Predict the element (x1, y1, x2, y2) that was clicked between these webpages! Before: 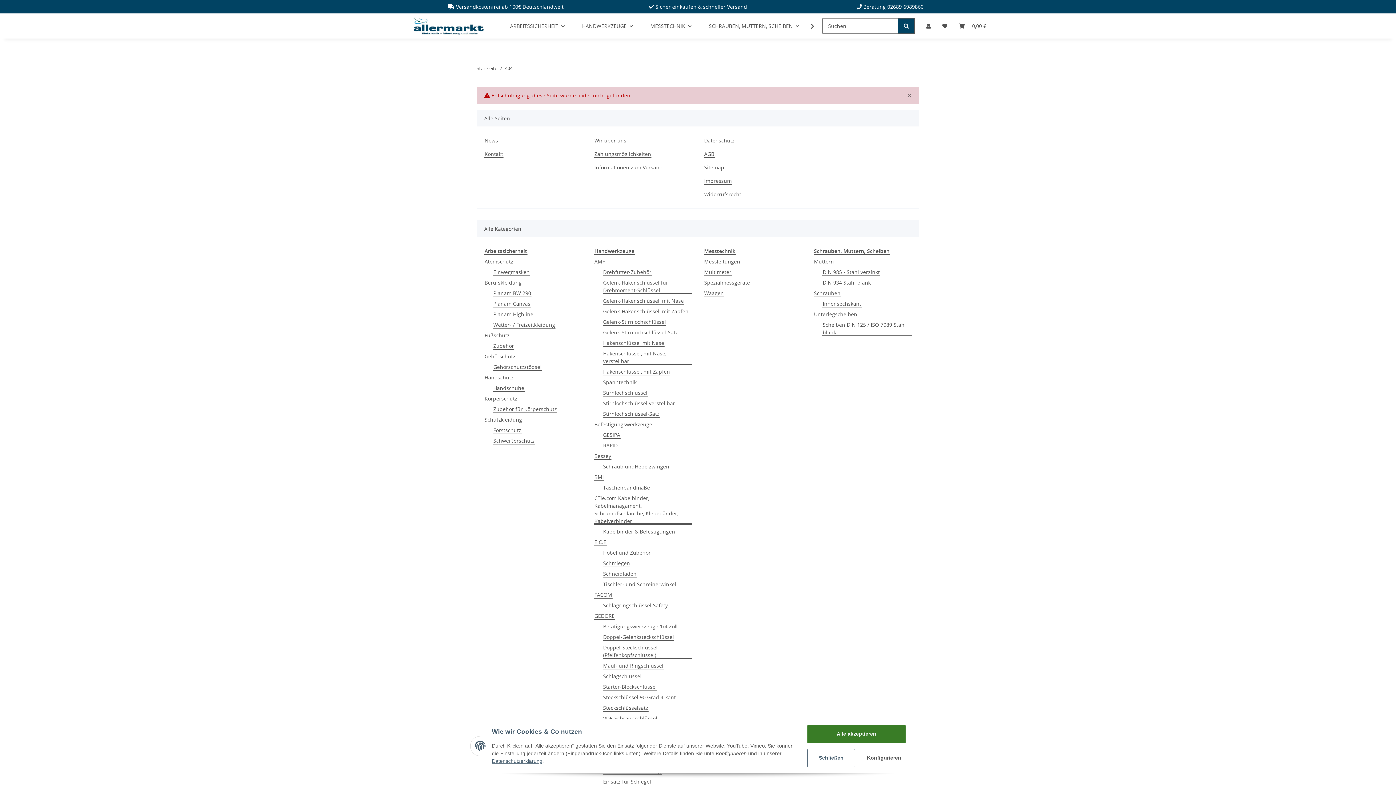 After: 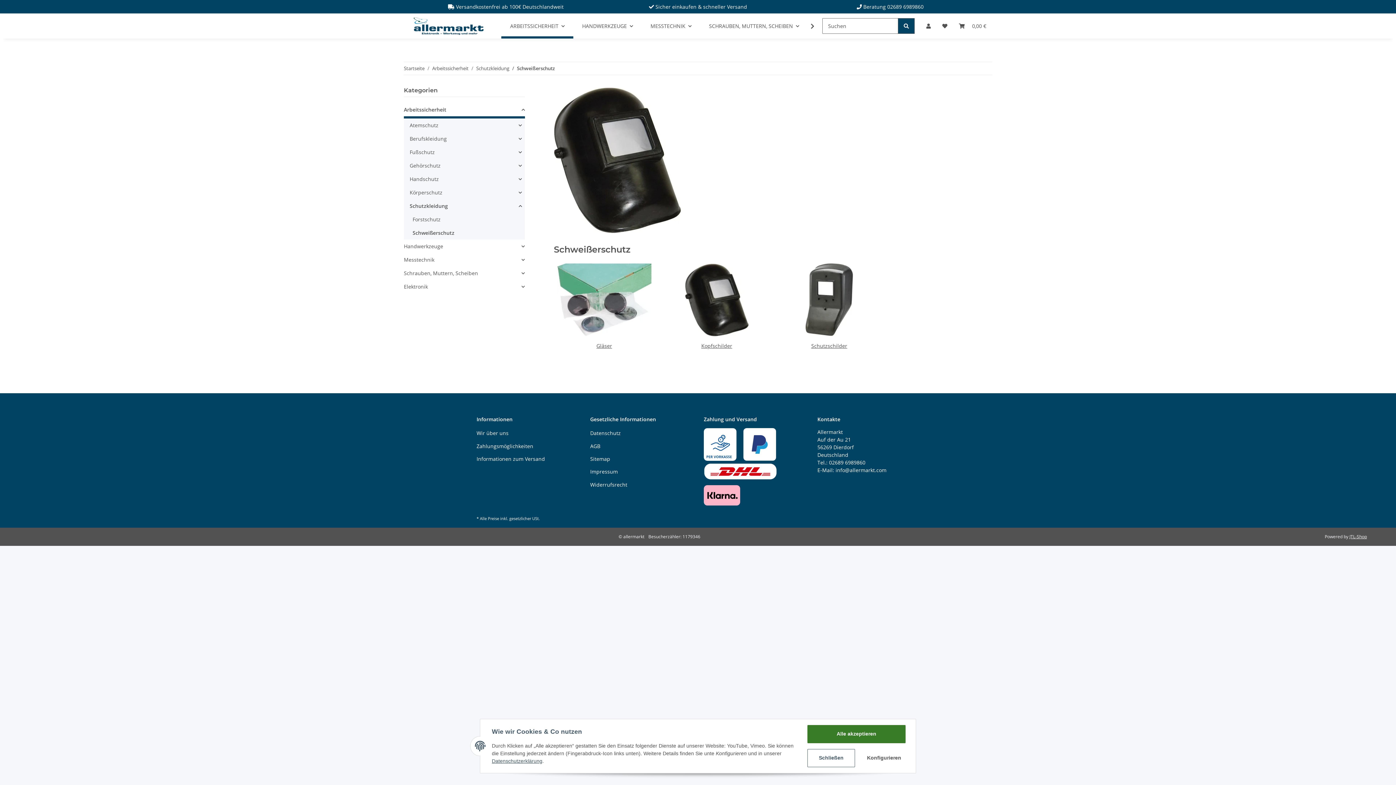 Action: label: Schweißerschutz bbox: (493, 437, 535, 444)